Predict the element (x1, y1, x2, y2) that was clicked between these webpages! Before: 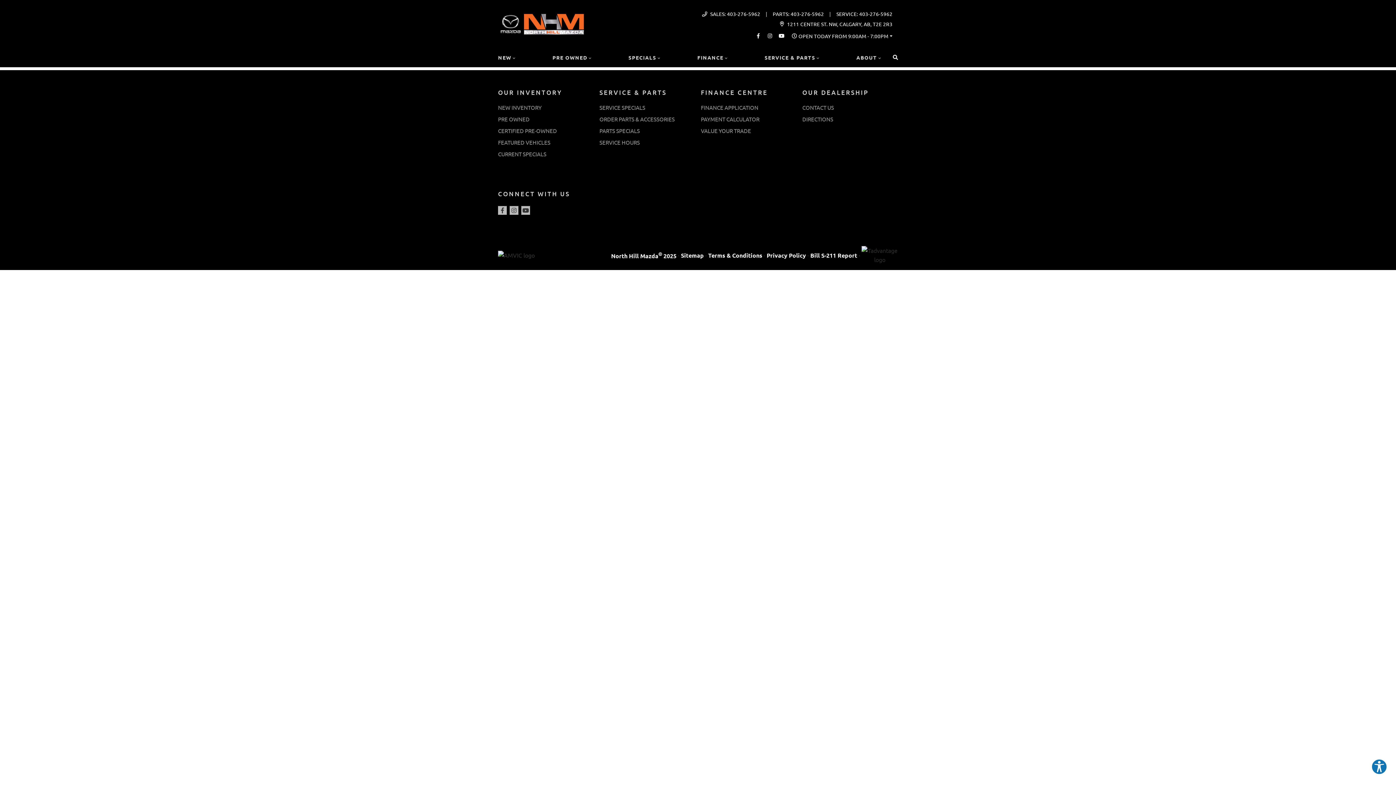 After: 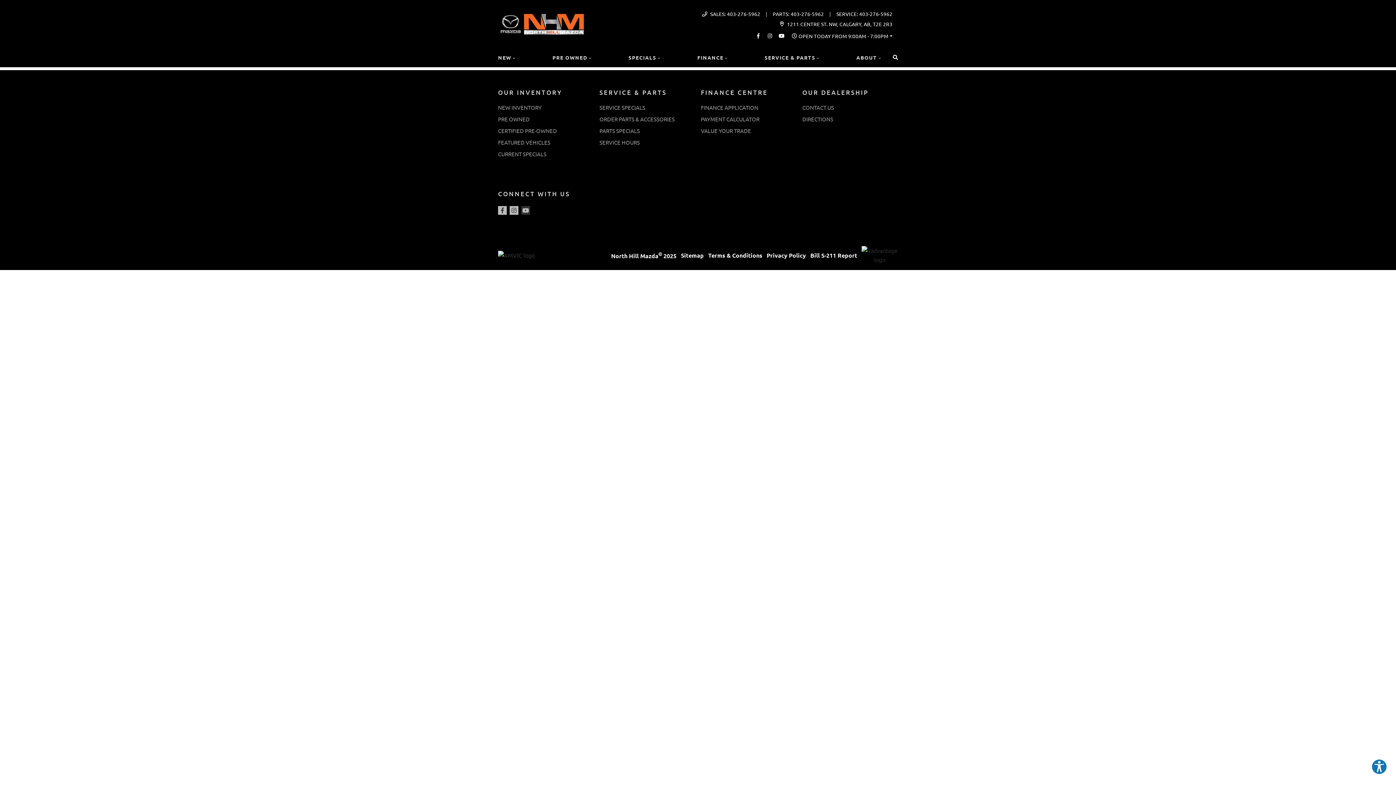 Action: bbox: (521, 206, 530, 214) label: Youtube